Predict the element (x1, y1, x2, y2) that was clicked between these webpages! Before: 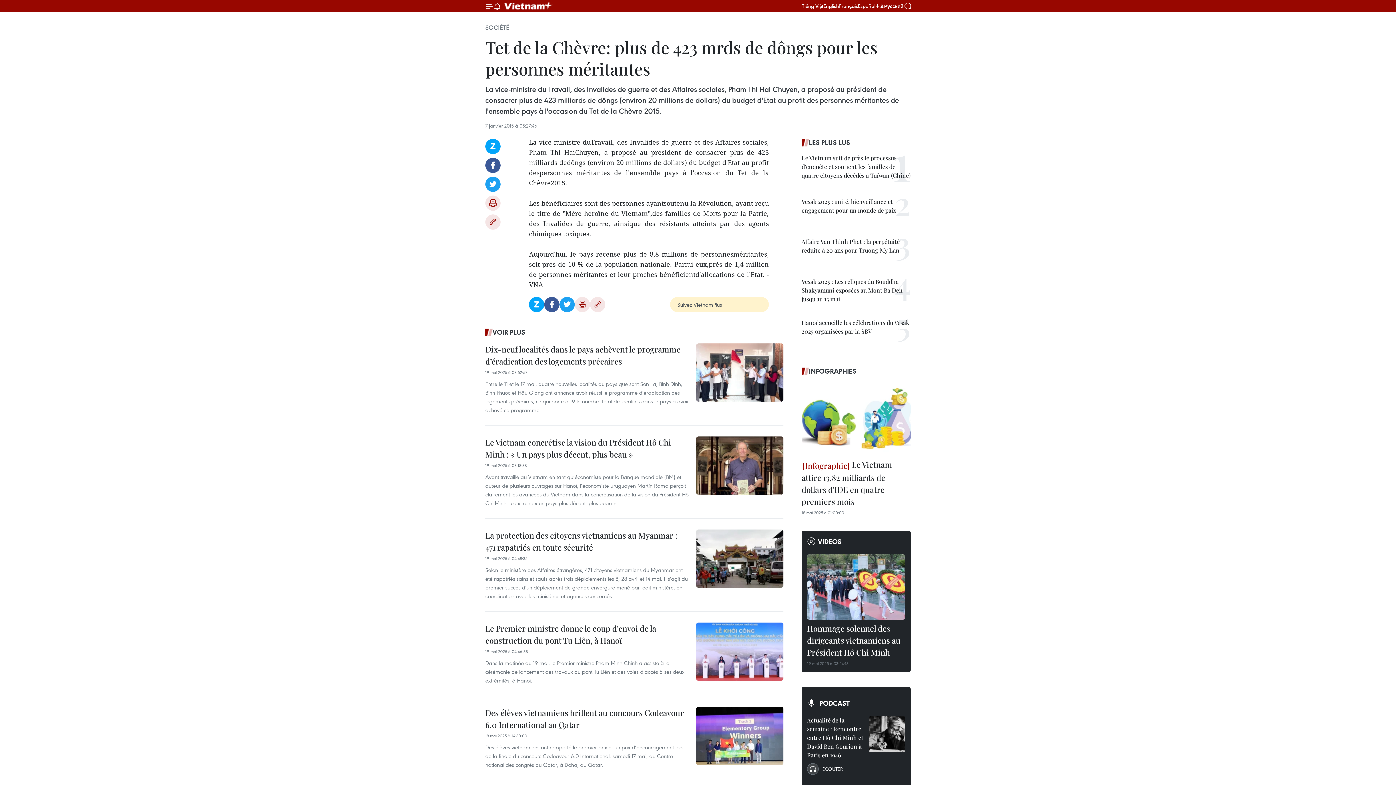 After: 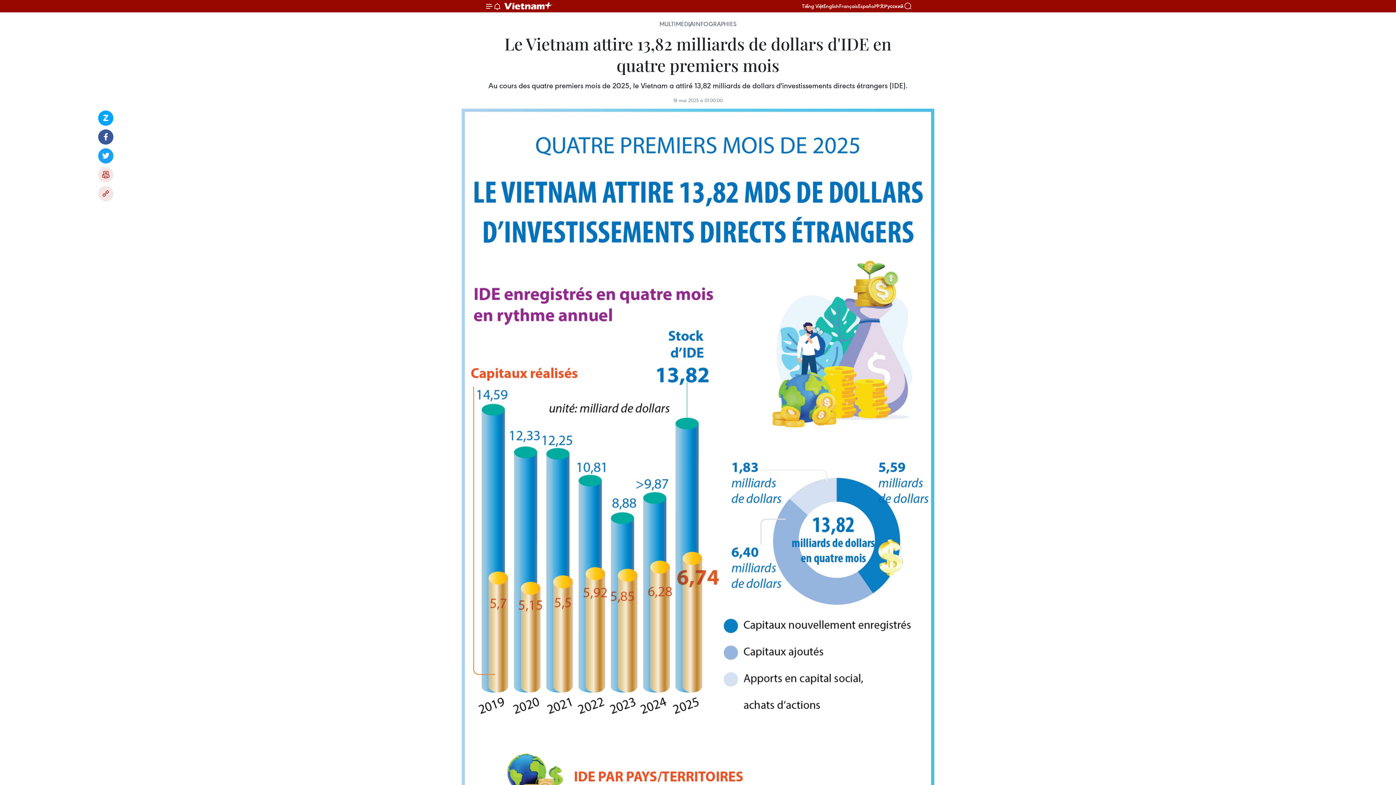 Action: bbox: (801, 382, 910, 455)